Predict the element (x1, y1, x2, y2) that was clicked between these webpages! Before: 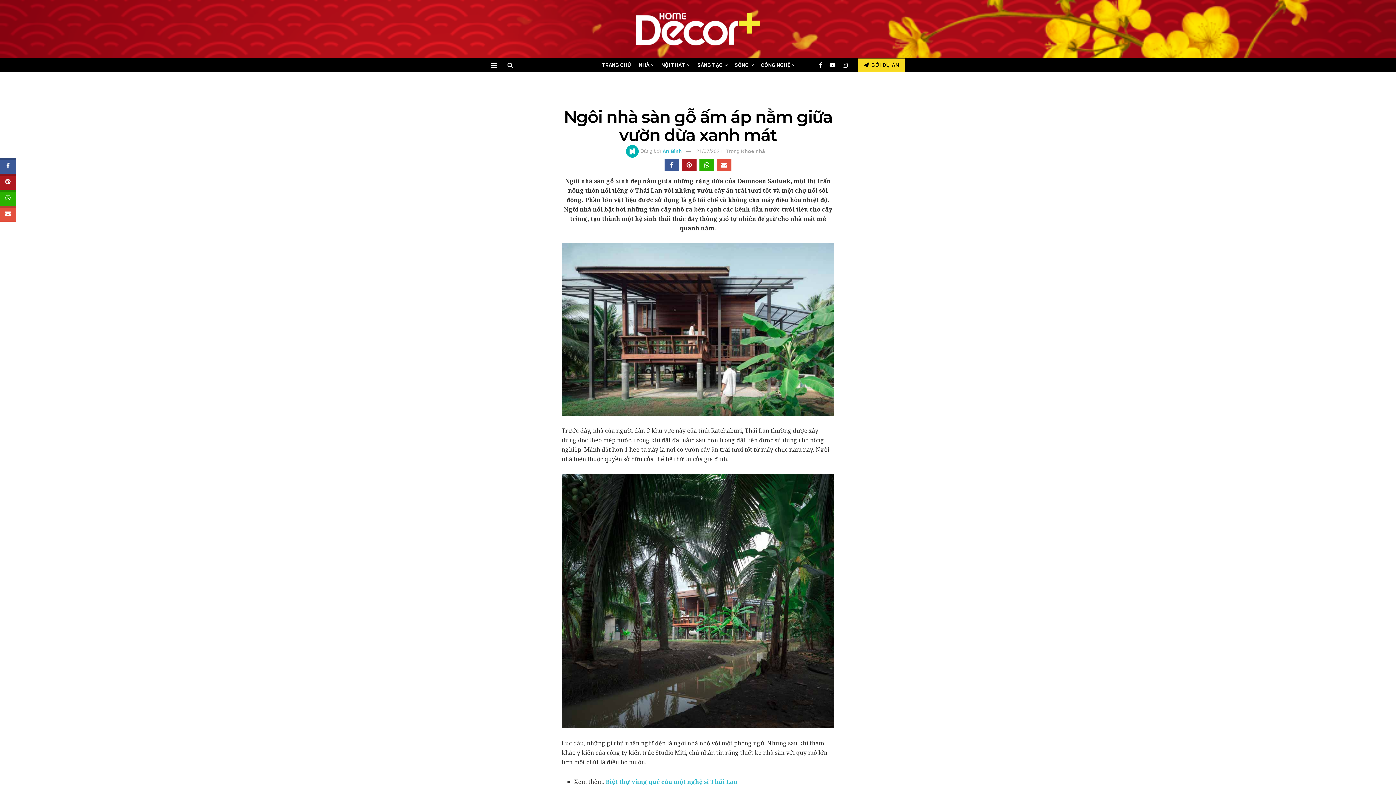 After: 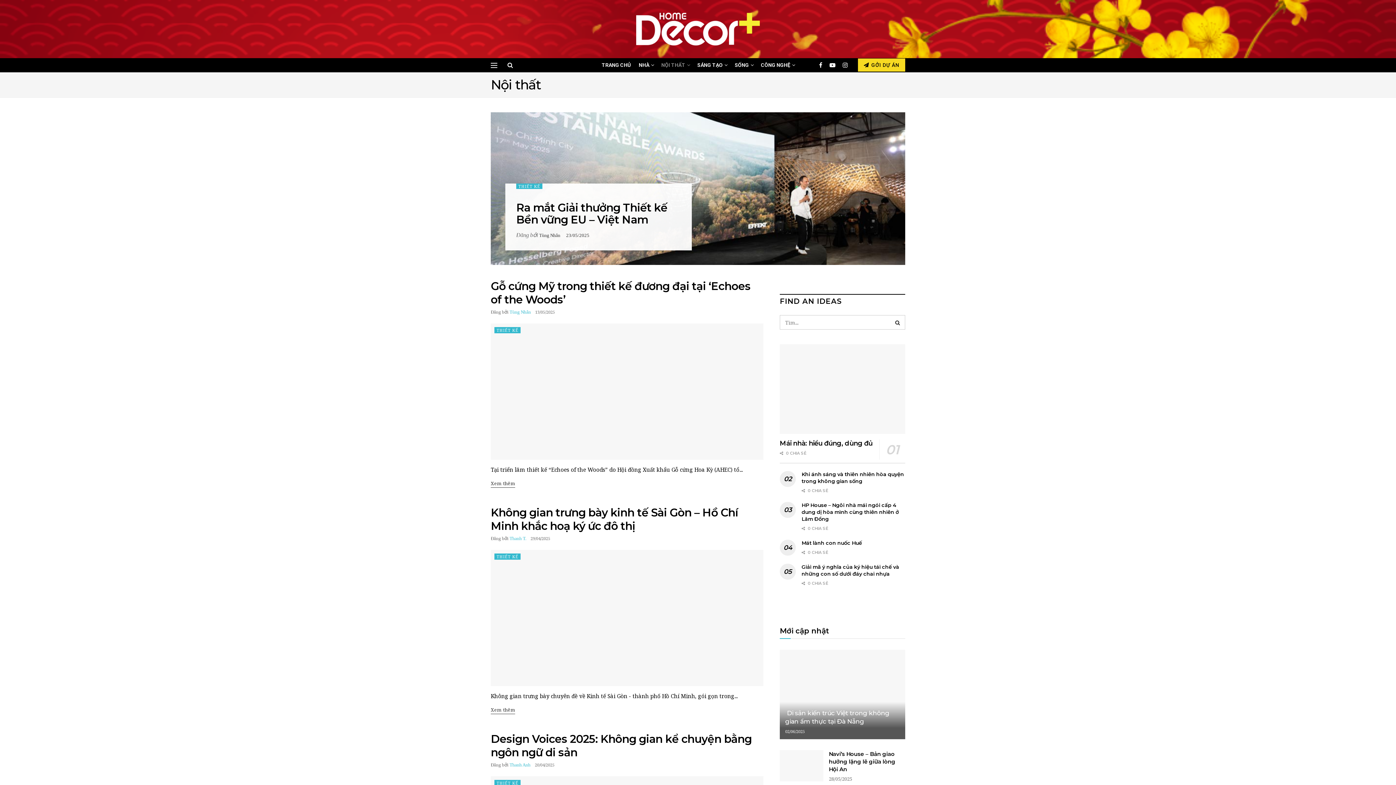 Action: bbox: (661, 58, 689, 72) label: NỘI THẤT